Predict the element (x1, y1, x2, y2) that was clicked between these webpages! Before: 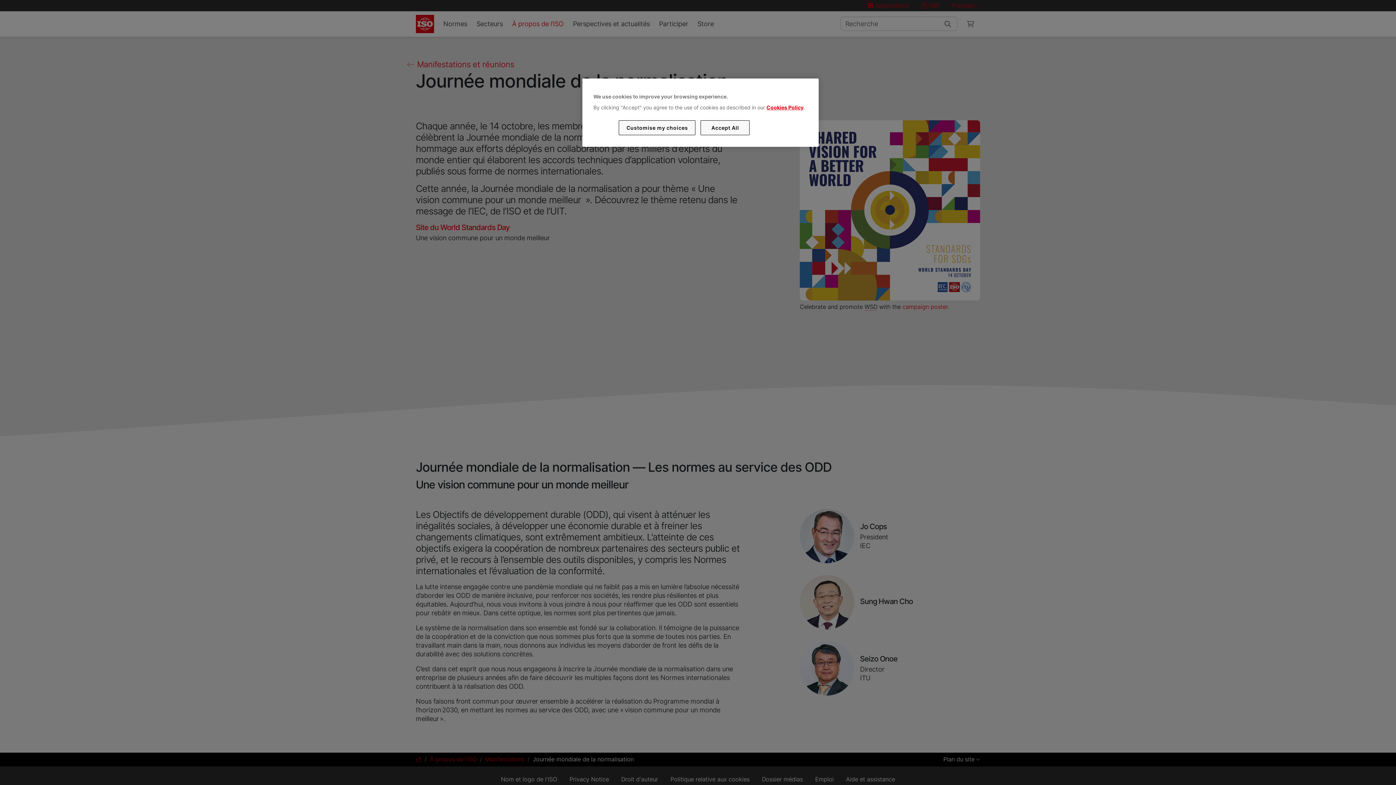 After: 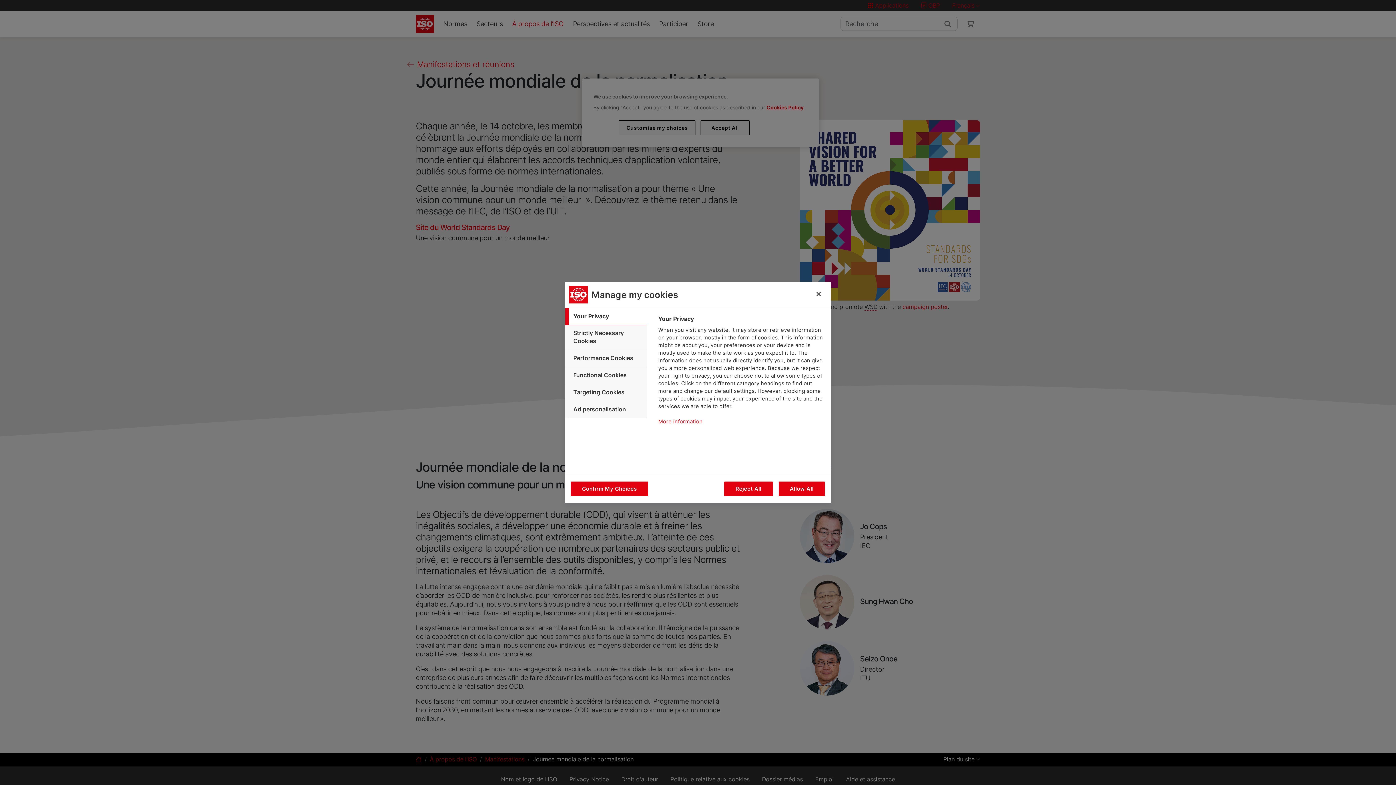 Action: label: Customise my choices bbox: (619, 120, 695, 135)